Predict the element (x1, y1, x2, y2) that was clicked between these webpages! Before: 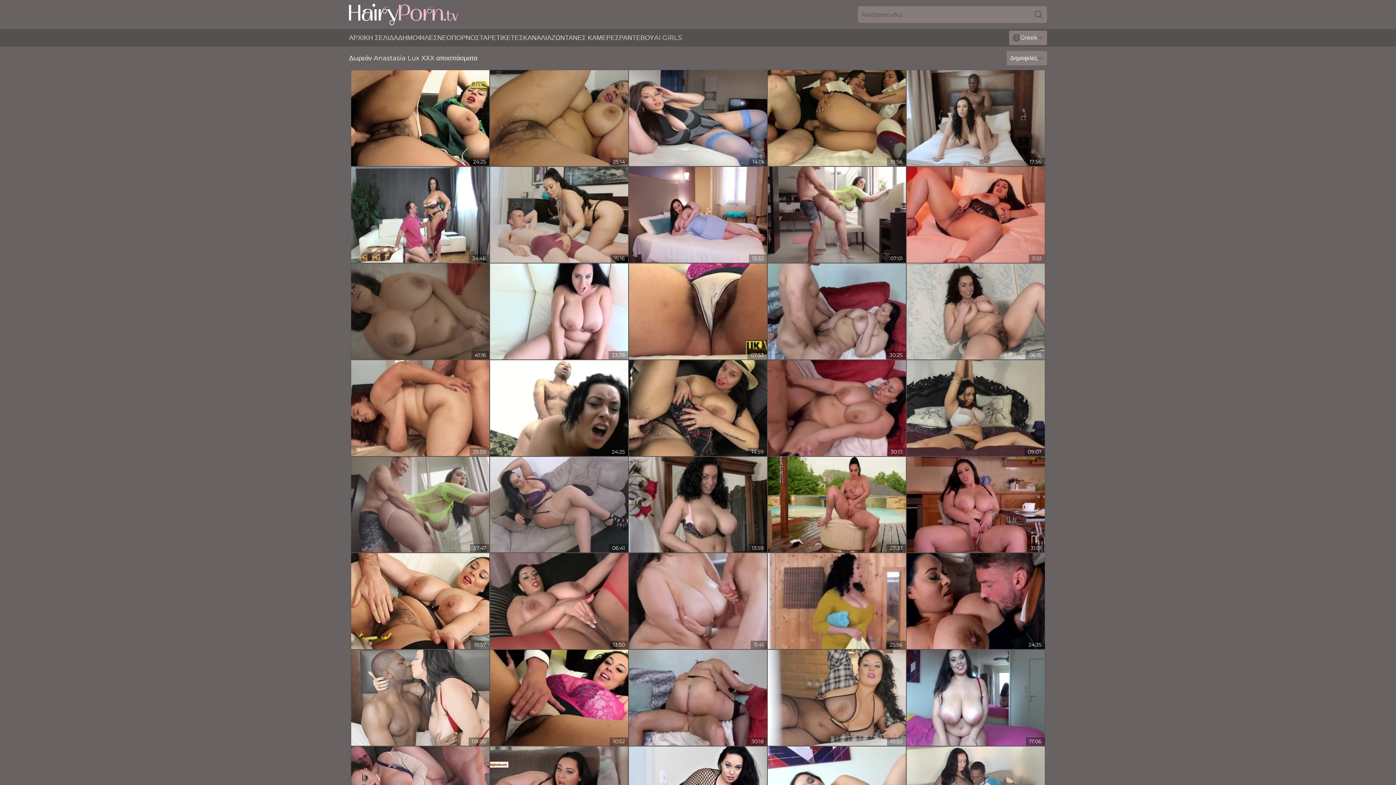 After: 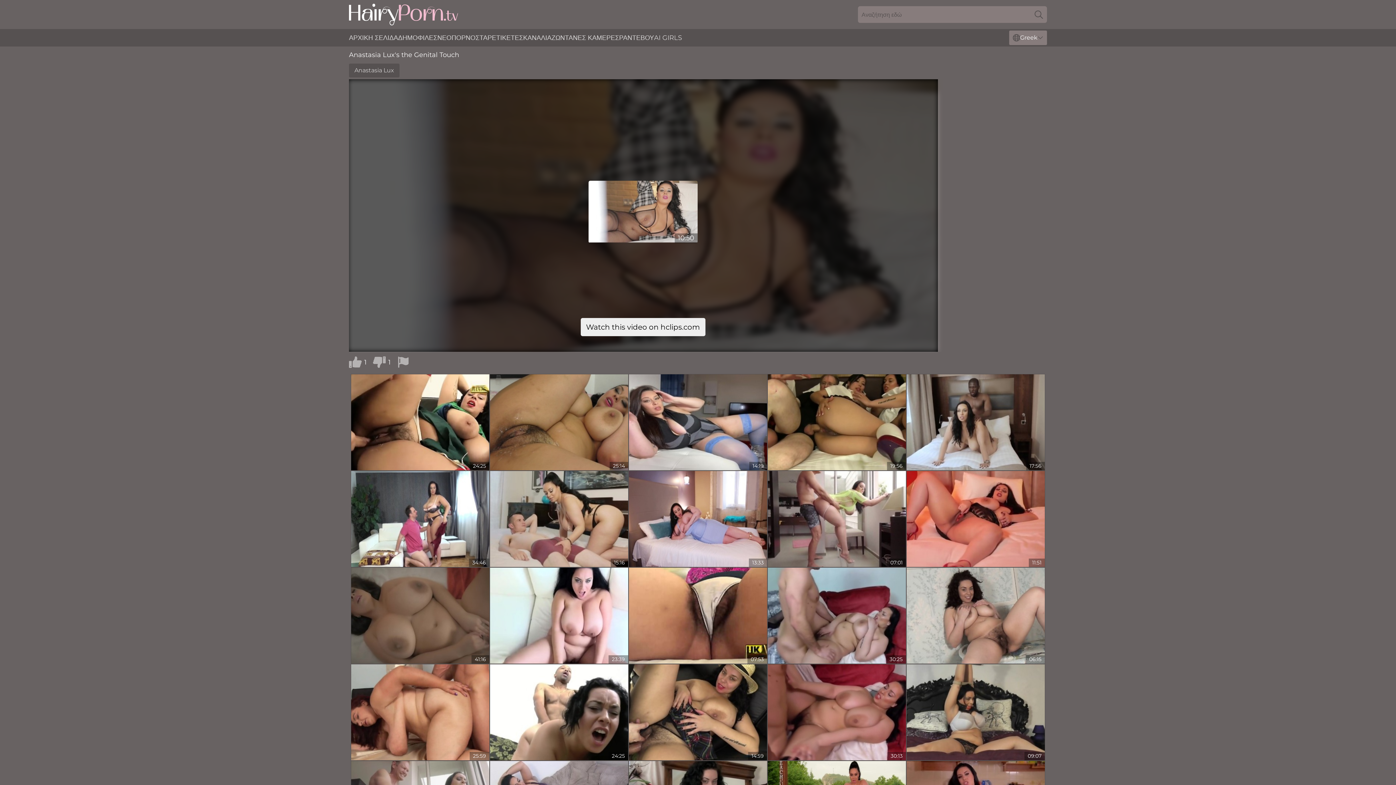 Action: bbox: (768, 650, 906, 746)